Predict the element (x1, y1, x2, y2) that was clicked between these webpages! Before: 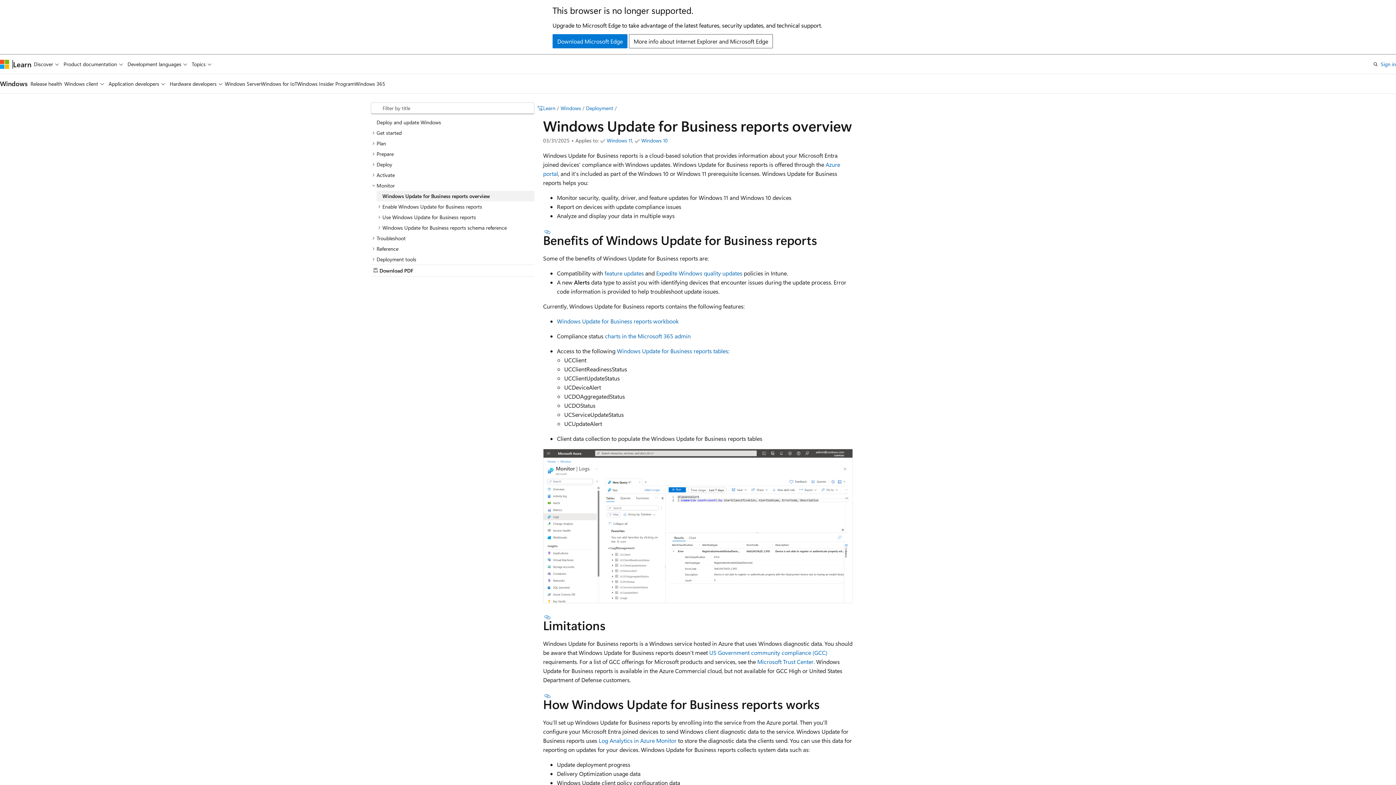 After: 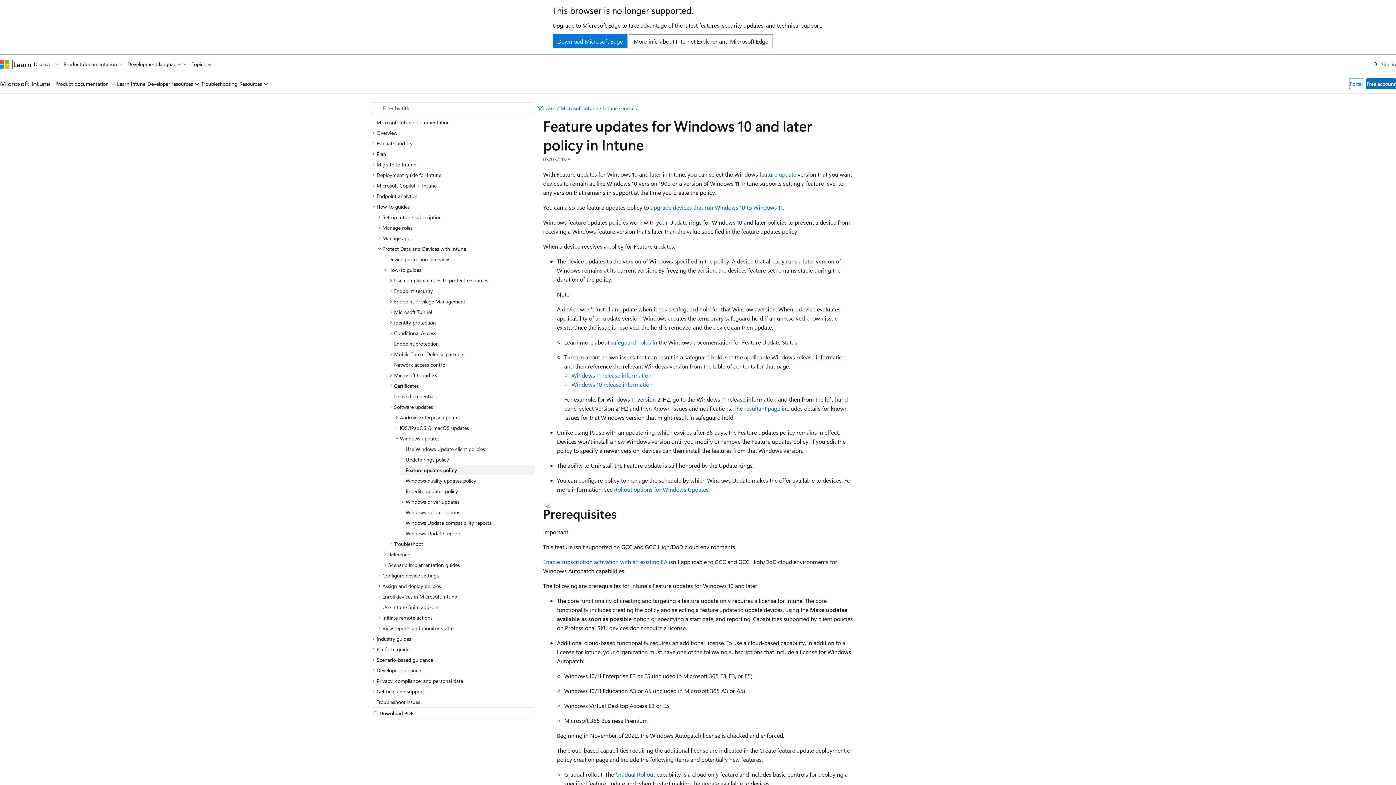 Action: bbox: (604, 269, 644, 276) label: feature updates